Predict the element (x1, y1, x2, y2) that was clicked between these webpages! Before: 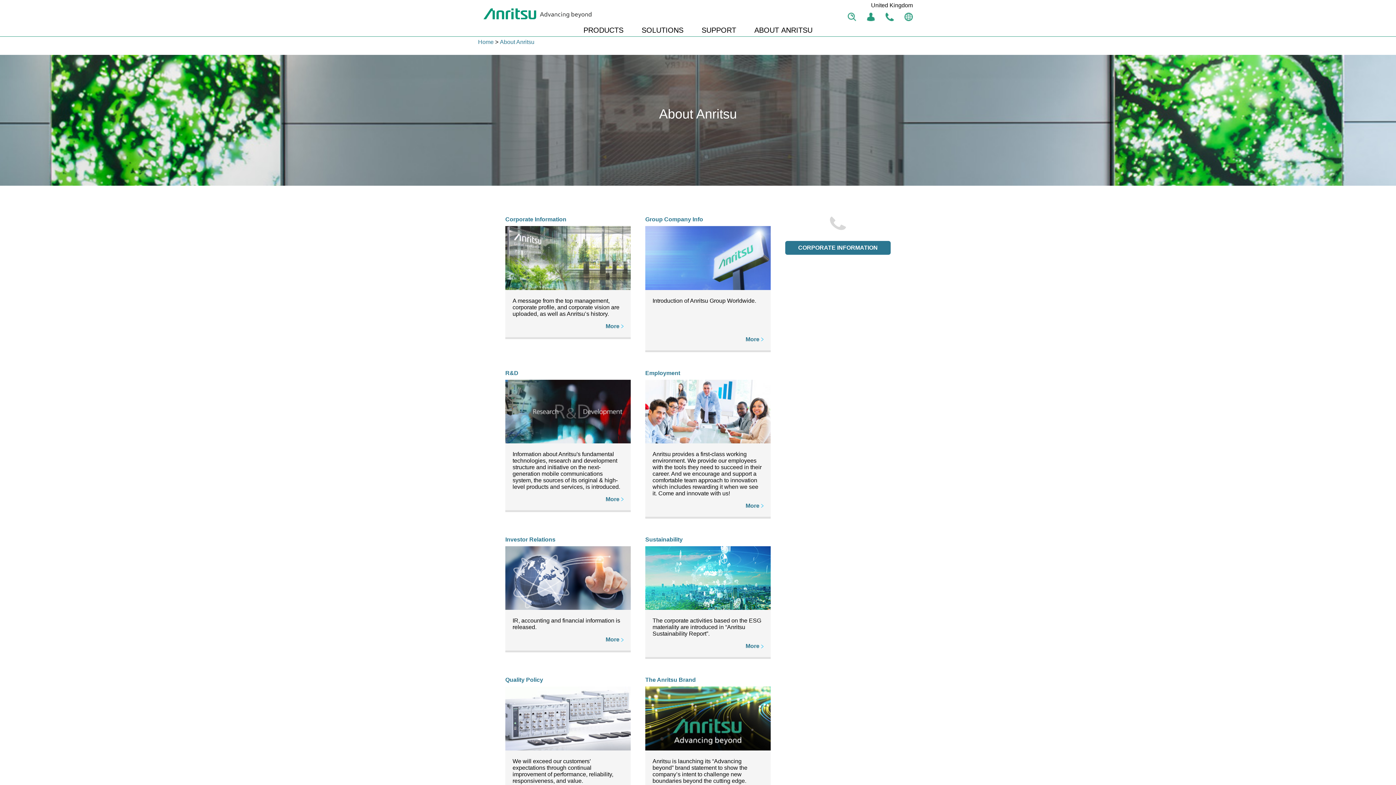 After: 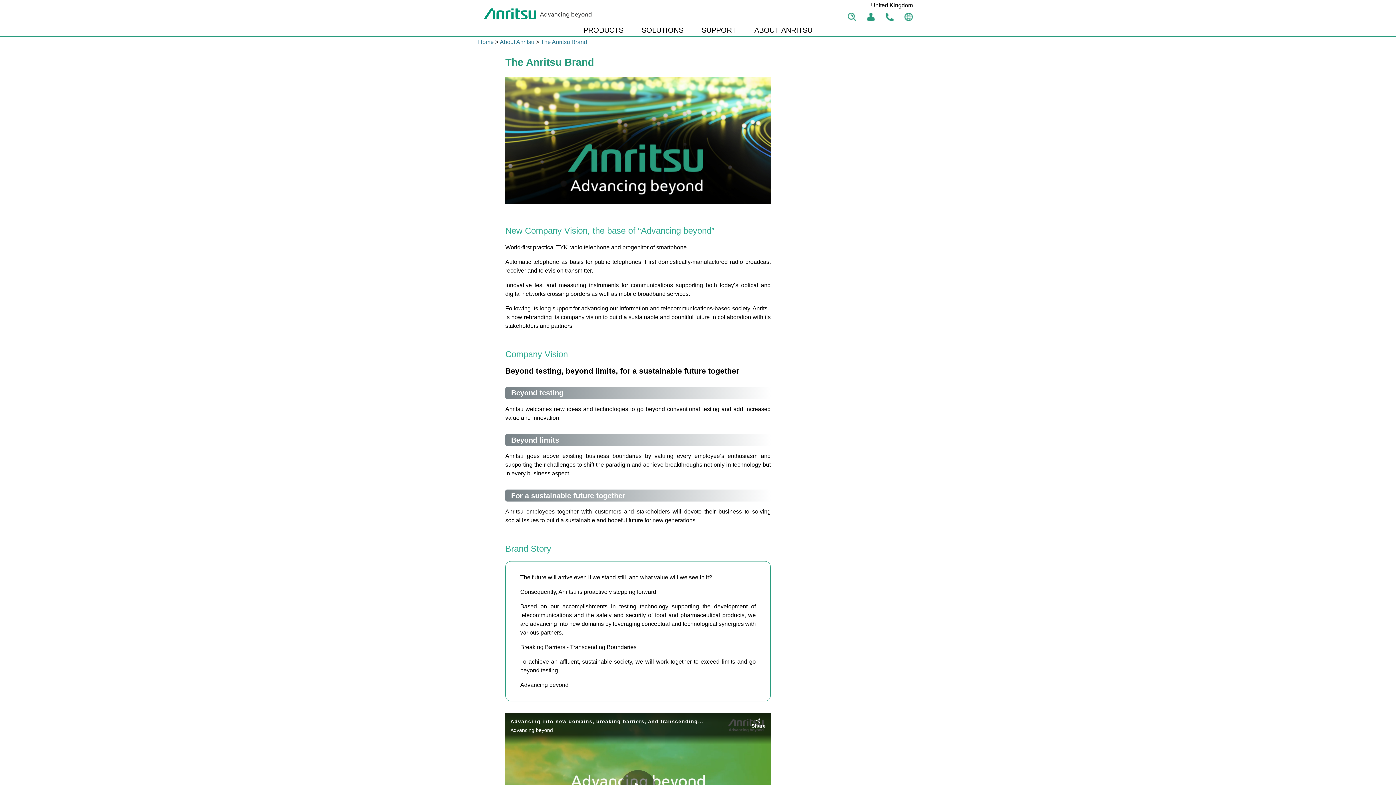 Action: bbox: (645, 677, 696, 683) label: The Anritsu Brand